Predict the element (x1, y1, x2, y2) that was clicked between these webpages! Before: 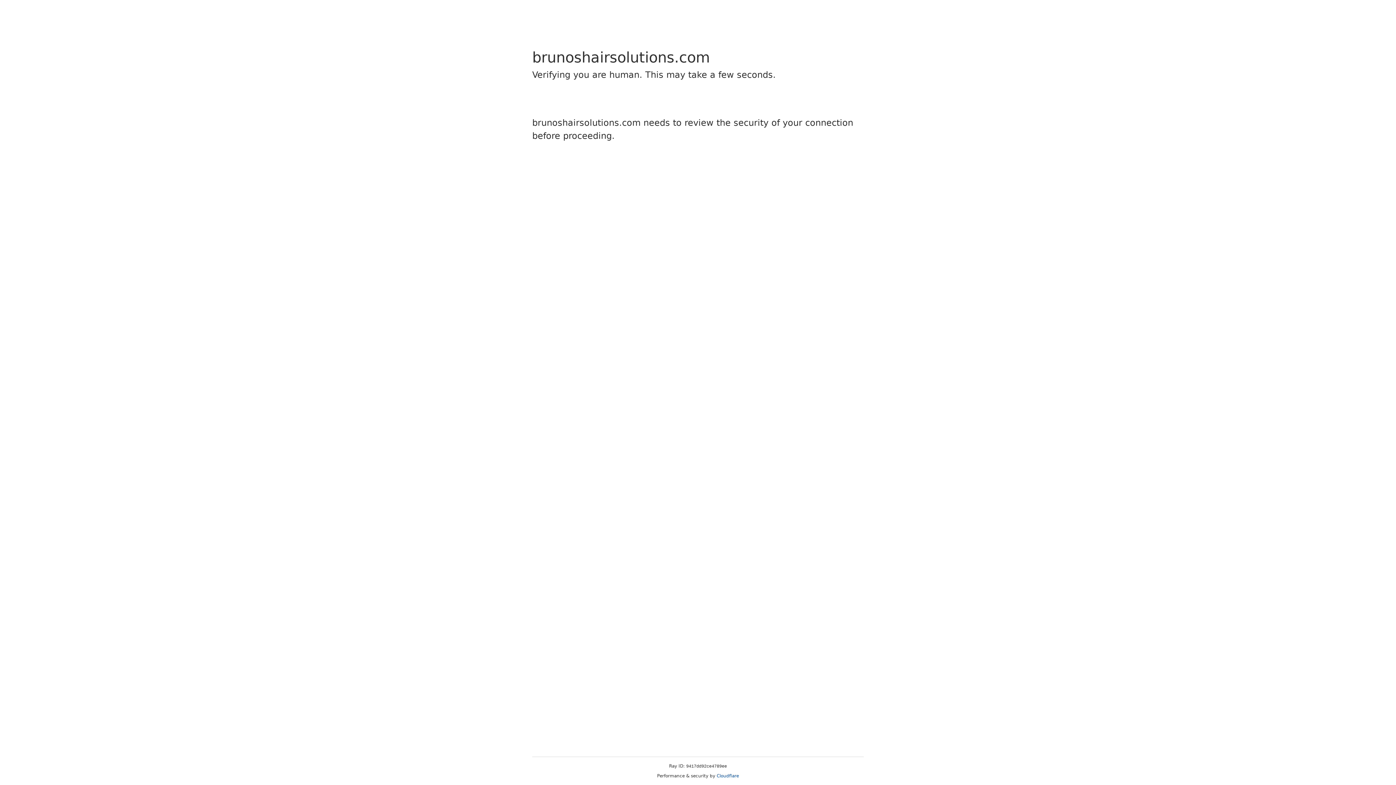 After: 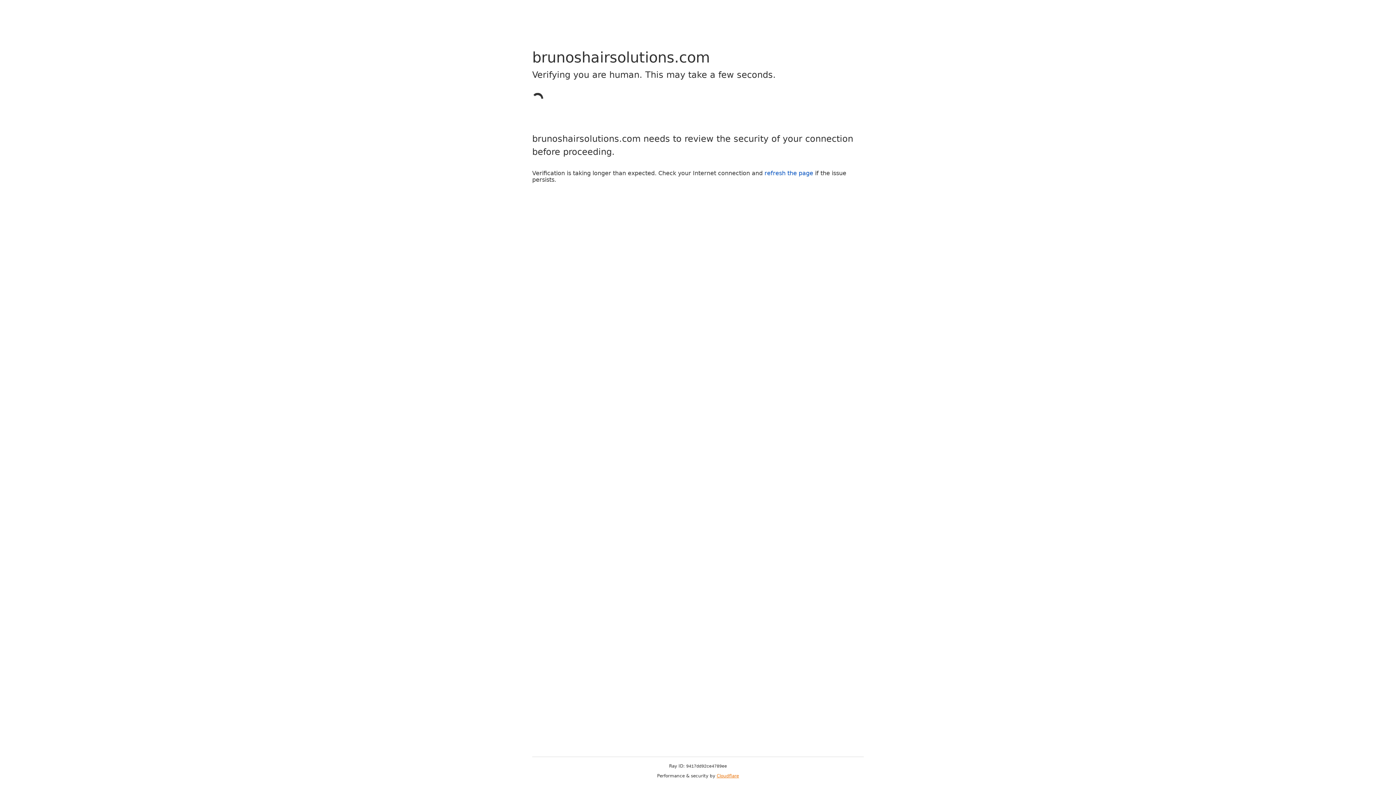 Action: bbox: (716, 773, 739, 778) label: Cloudflare